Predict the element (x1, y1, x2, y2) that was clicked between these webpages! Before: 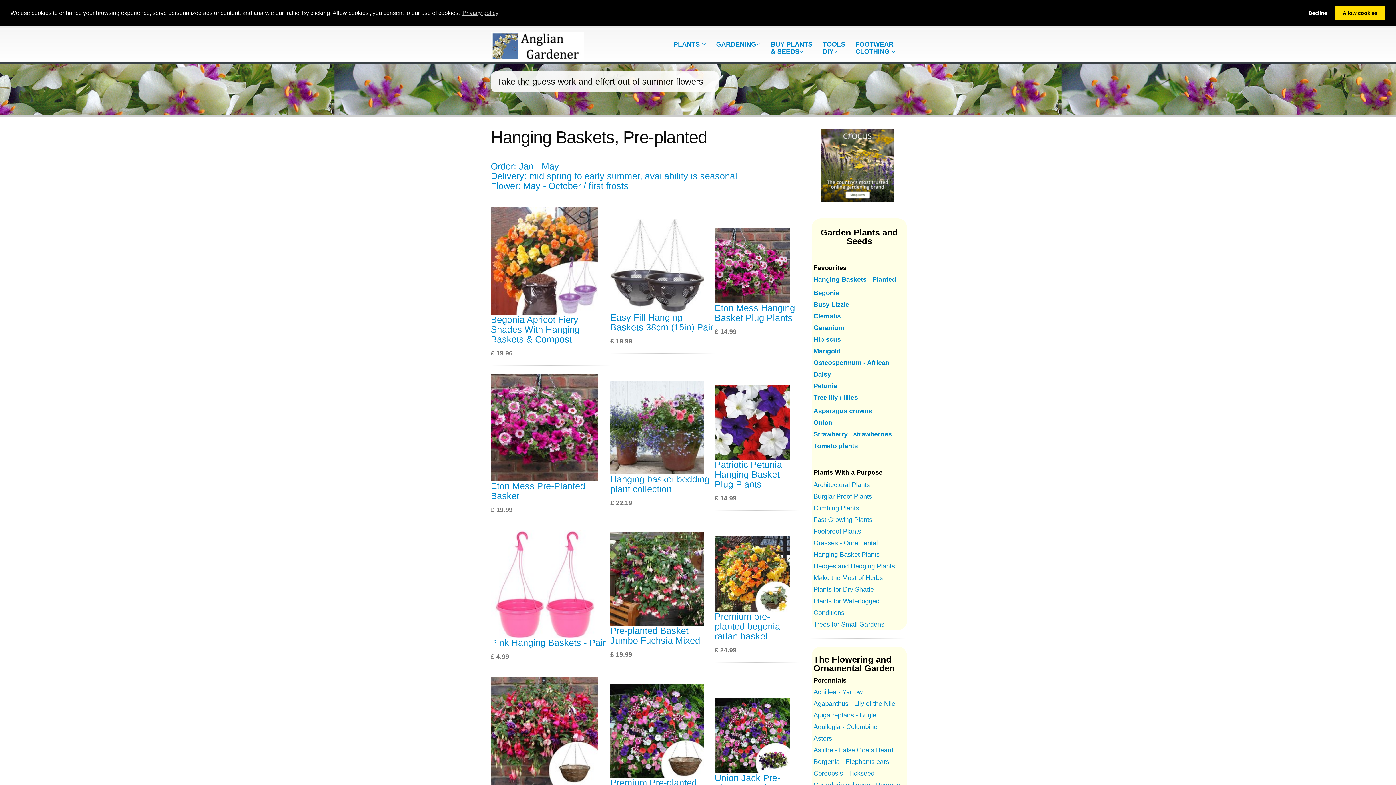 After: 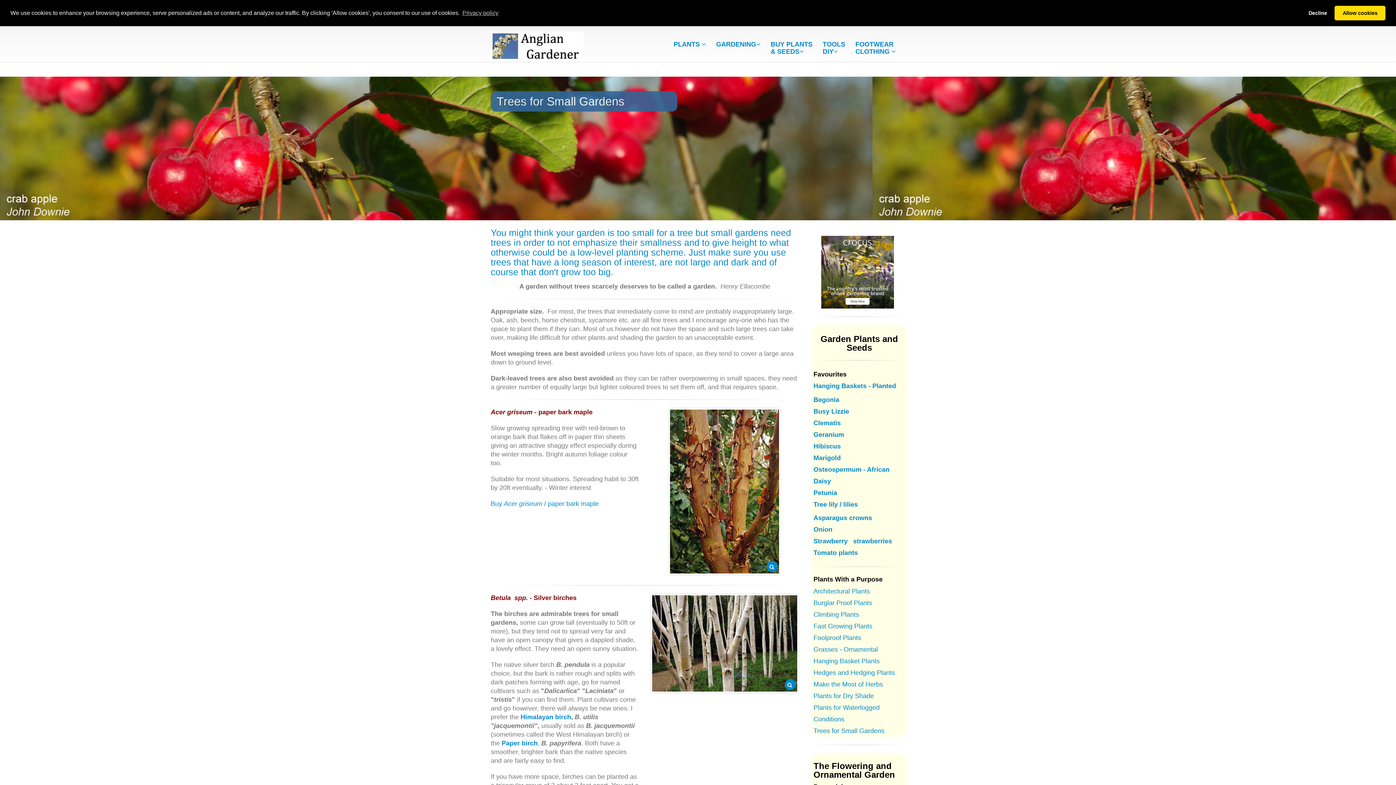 Action: bbox: (813, 620, 884, 628) label: Trees for Small Gardens